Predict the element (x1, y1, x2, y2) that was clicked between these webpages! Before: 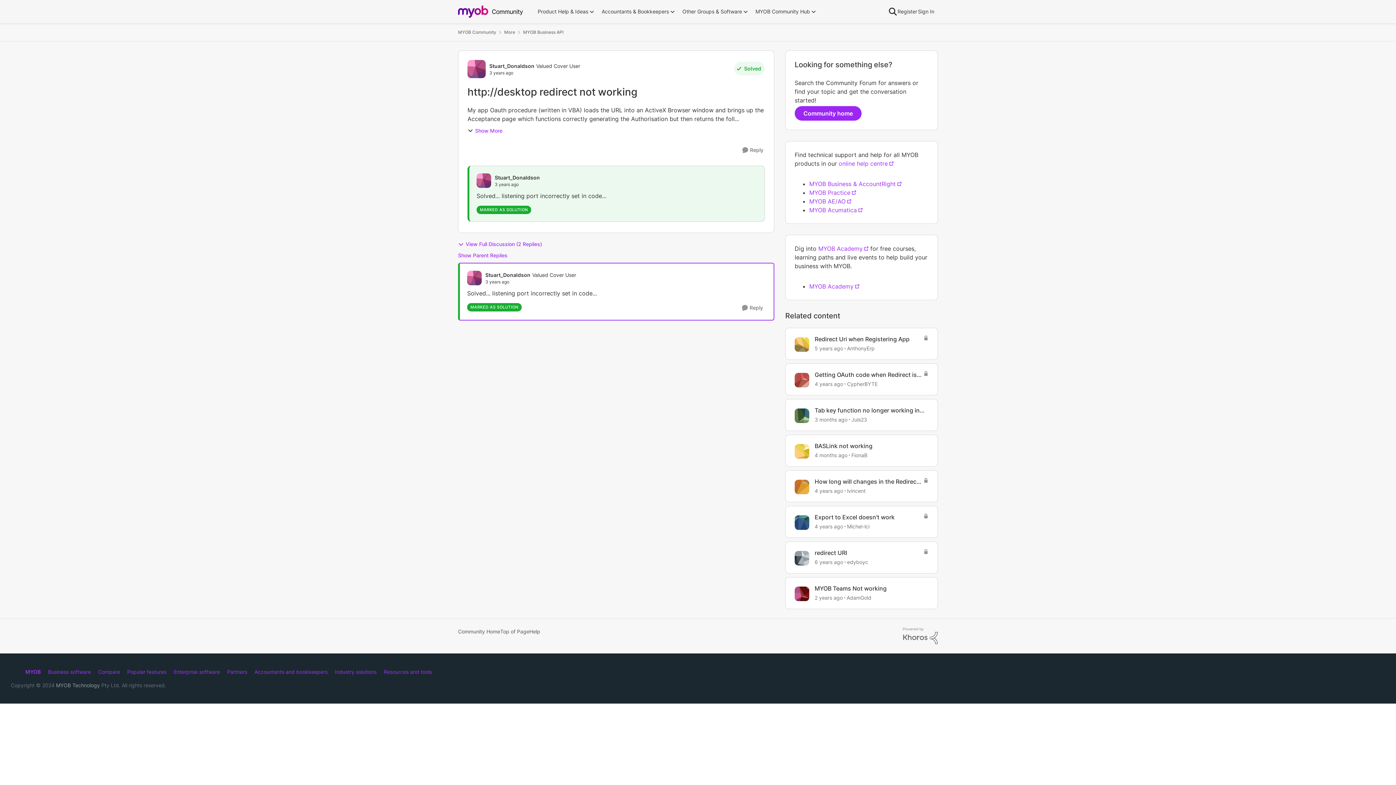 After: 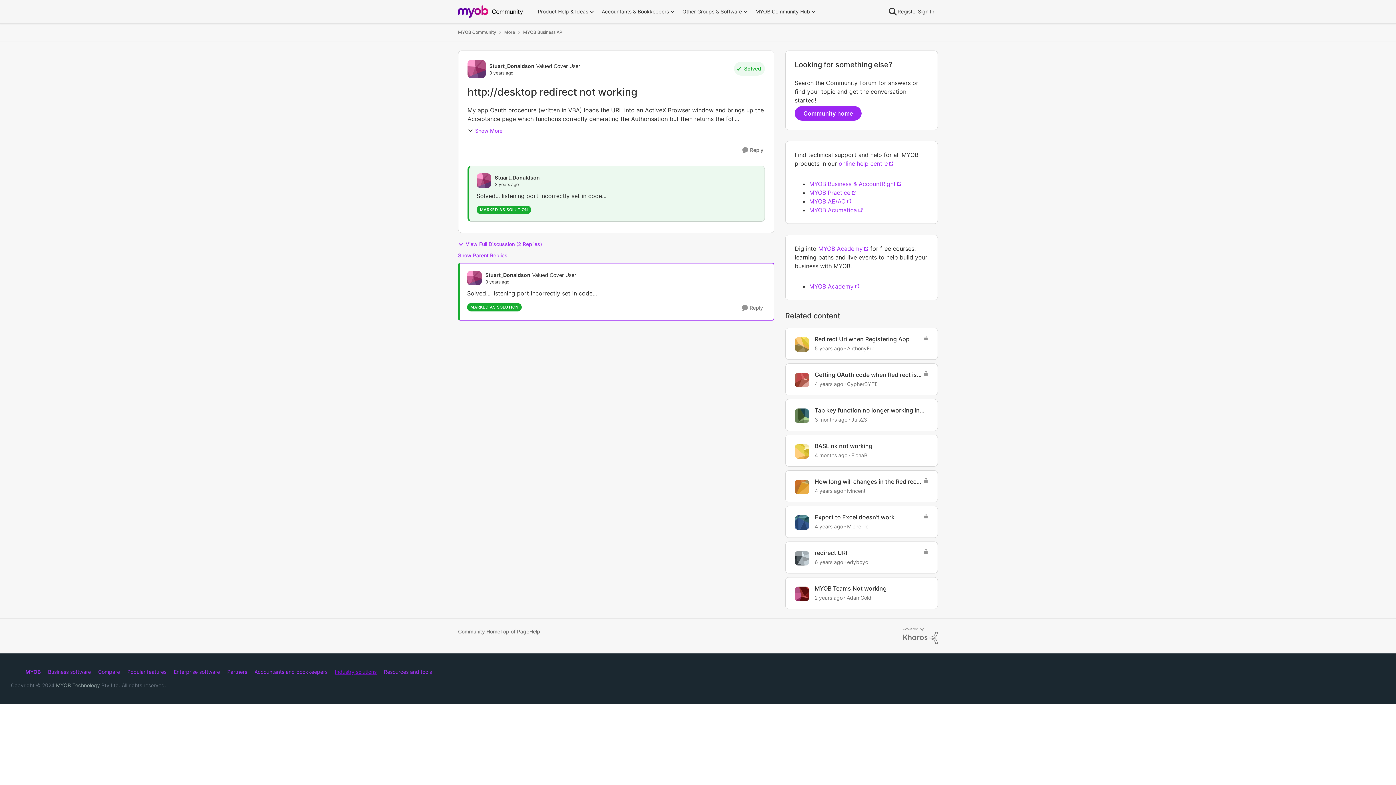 Action: bbox: (334, 669, 376, 675) label: Industry solutions